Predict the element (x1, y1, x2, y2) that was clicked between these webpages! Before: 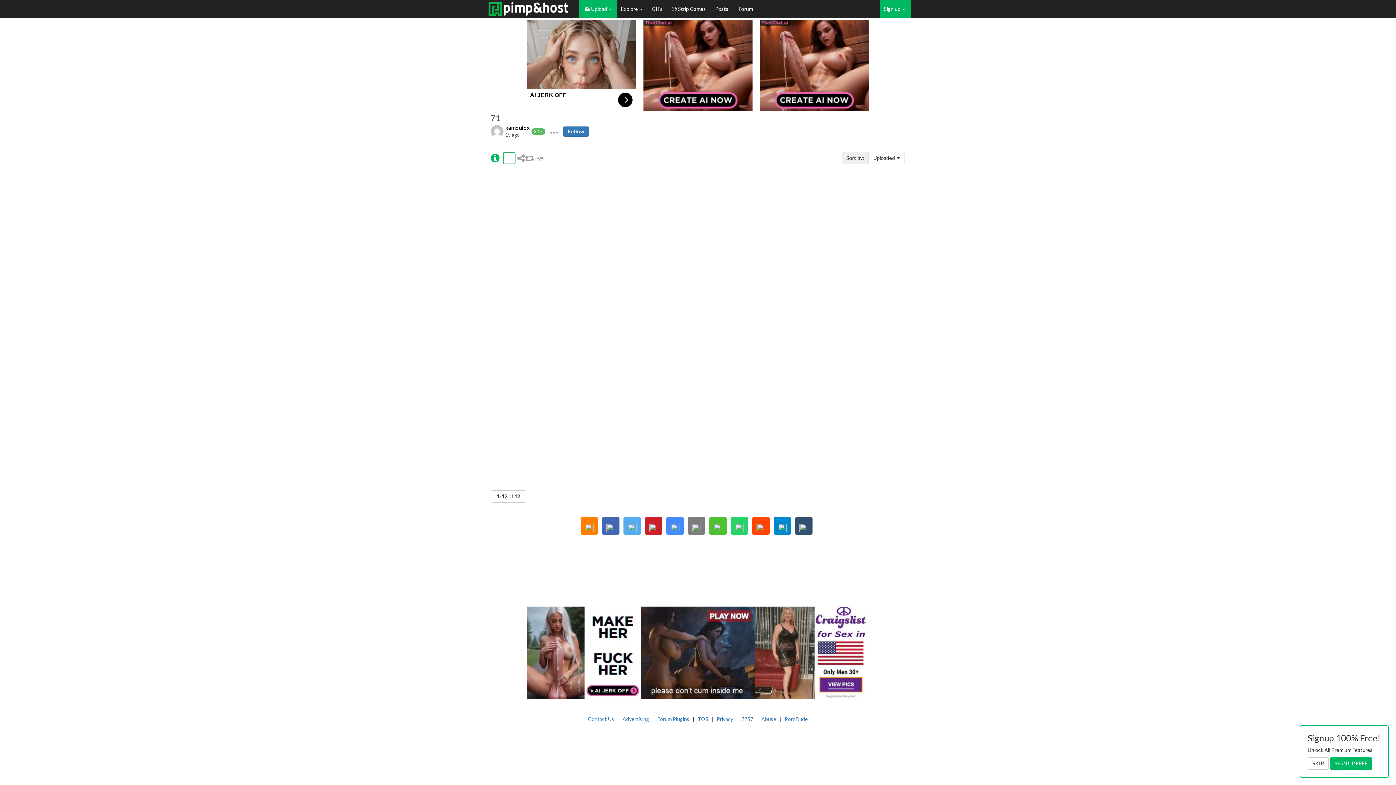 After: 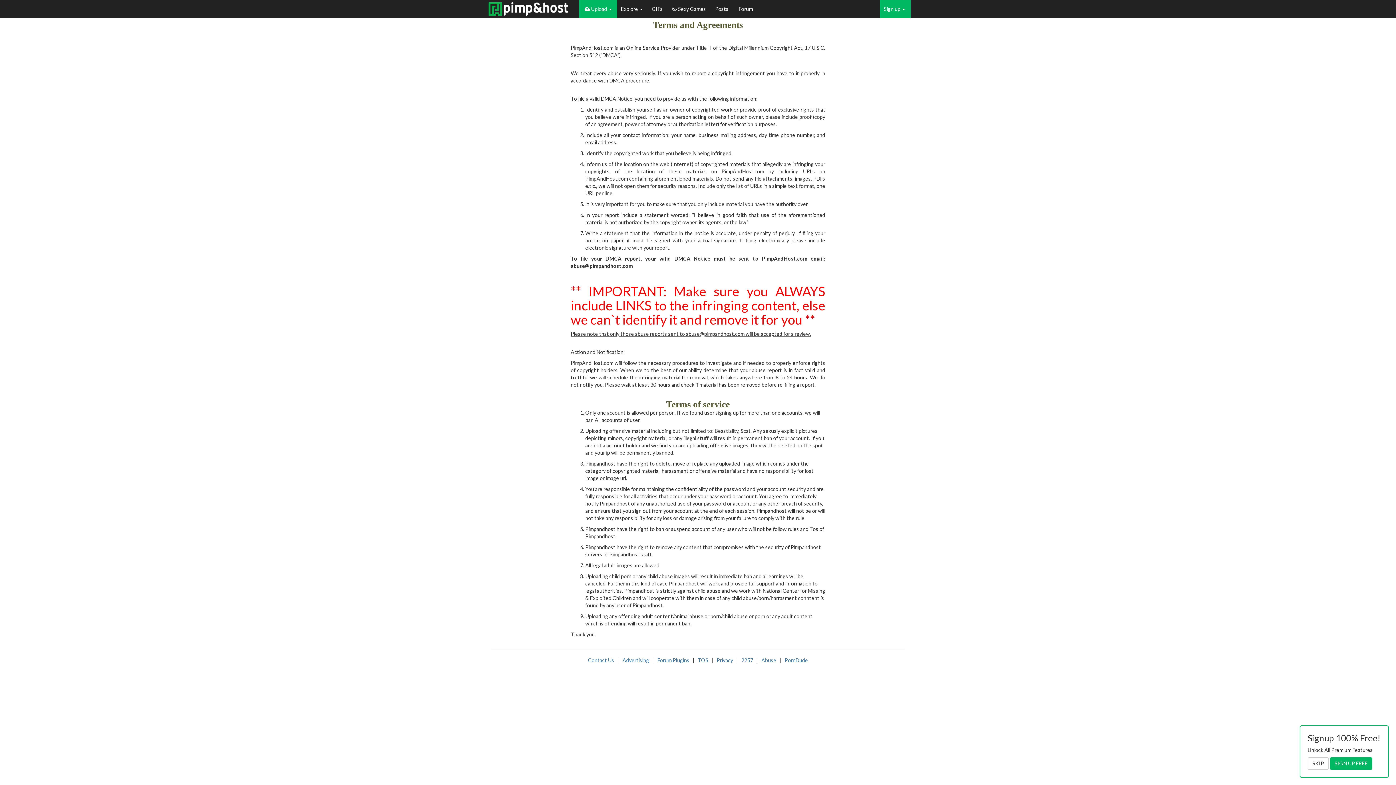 Action: label: Abuse bbox: (761, 553, 776, 559)